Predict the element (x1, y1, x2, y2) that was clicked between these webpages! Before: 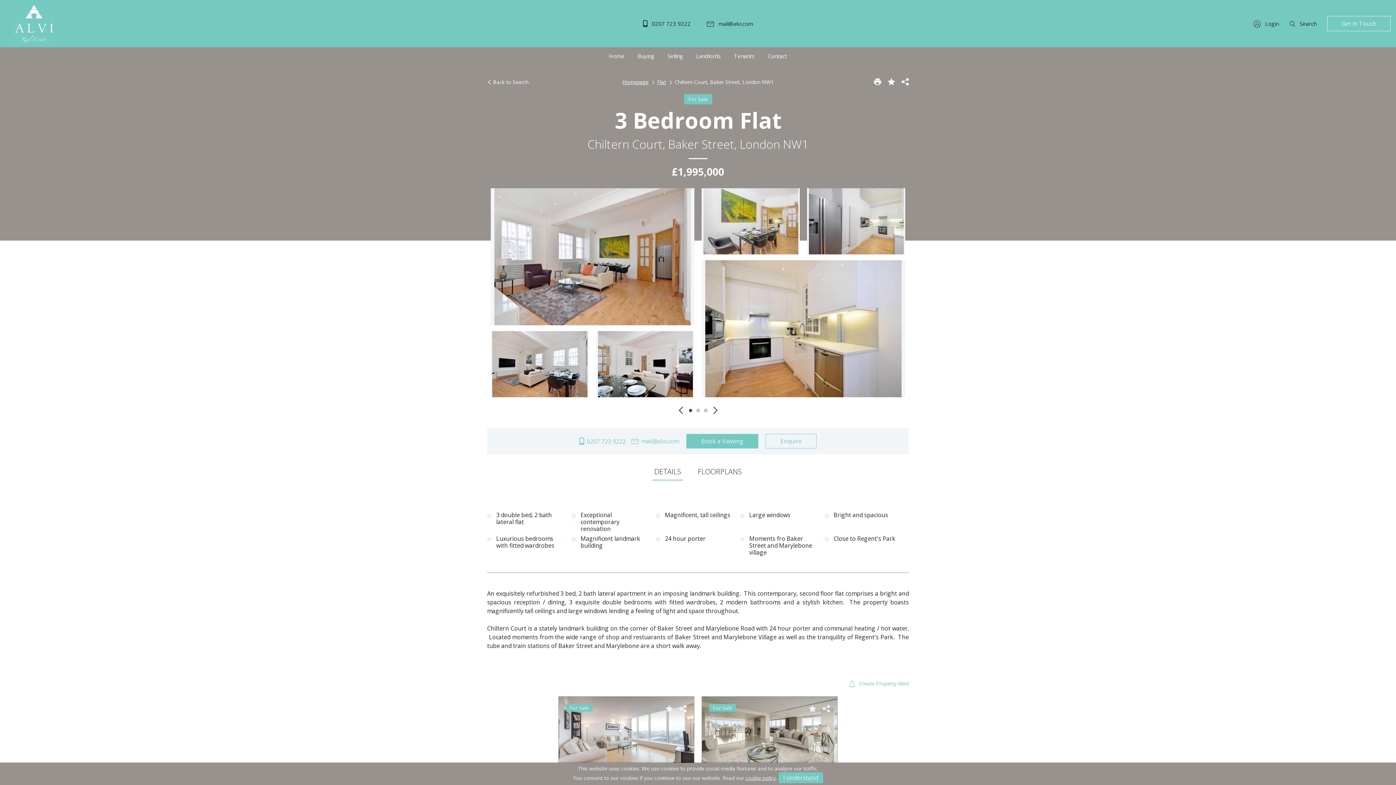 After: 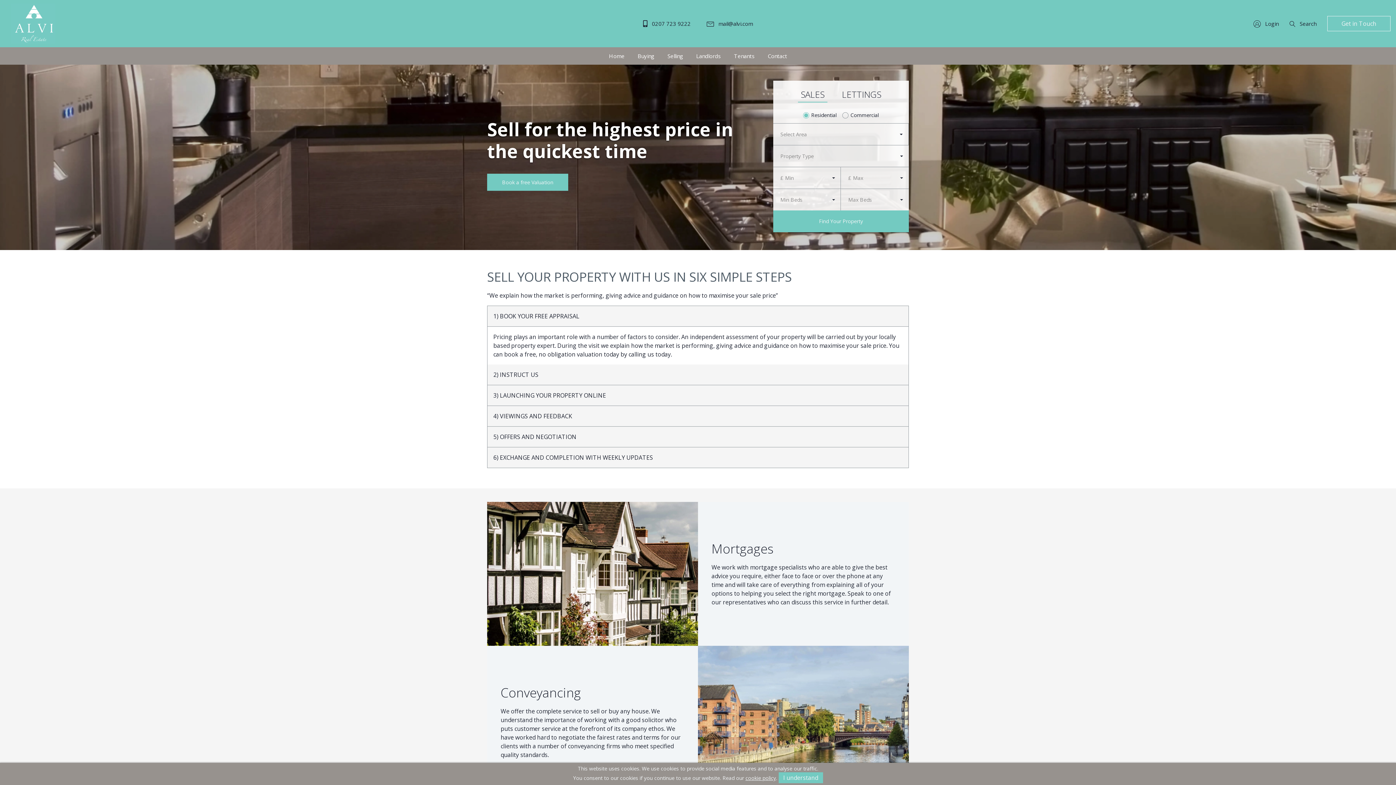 Action: label: Selling bbox: (664, 49, 686, 62)